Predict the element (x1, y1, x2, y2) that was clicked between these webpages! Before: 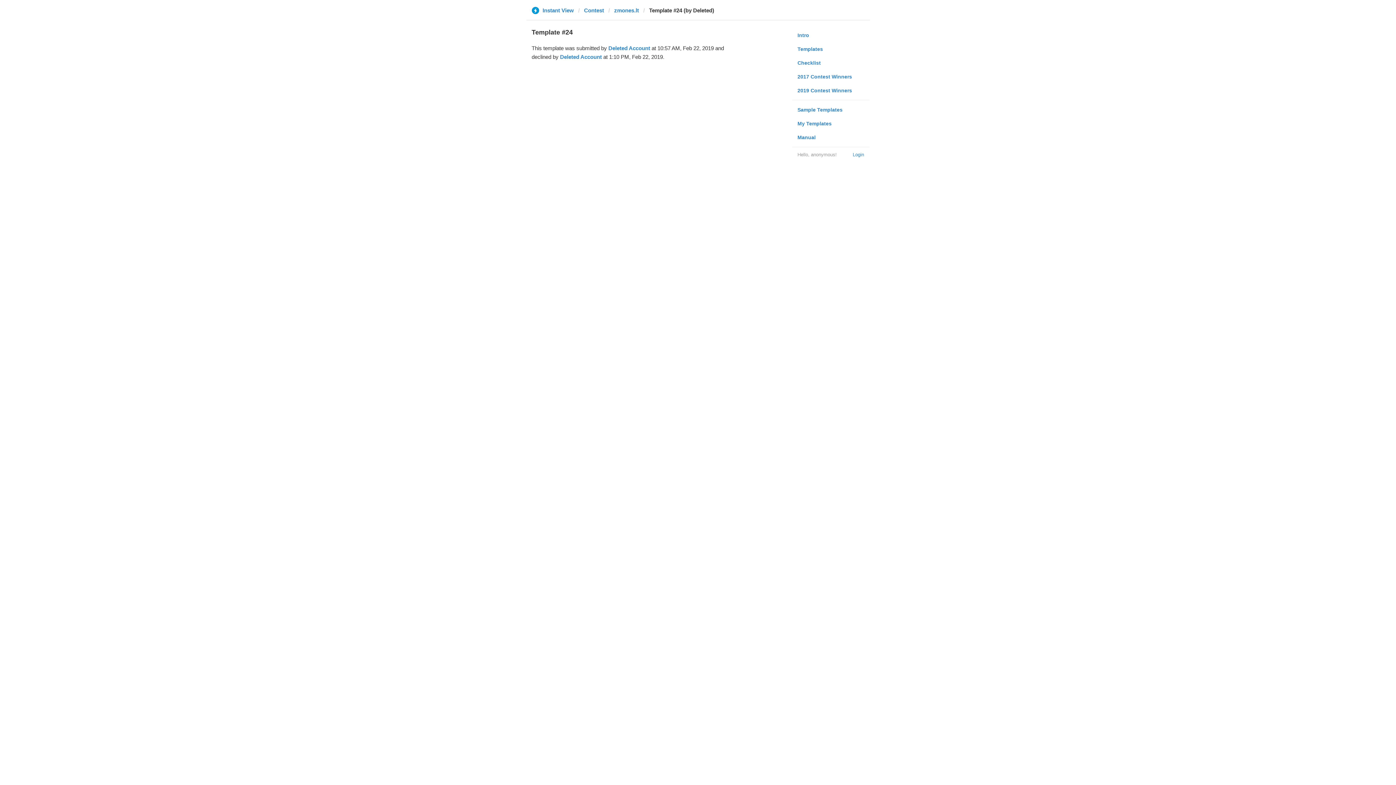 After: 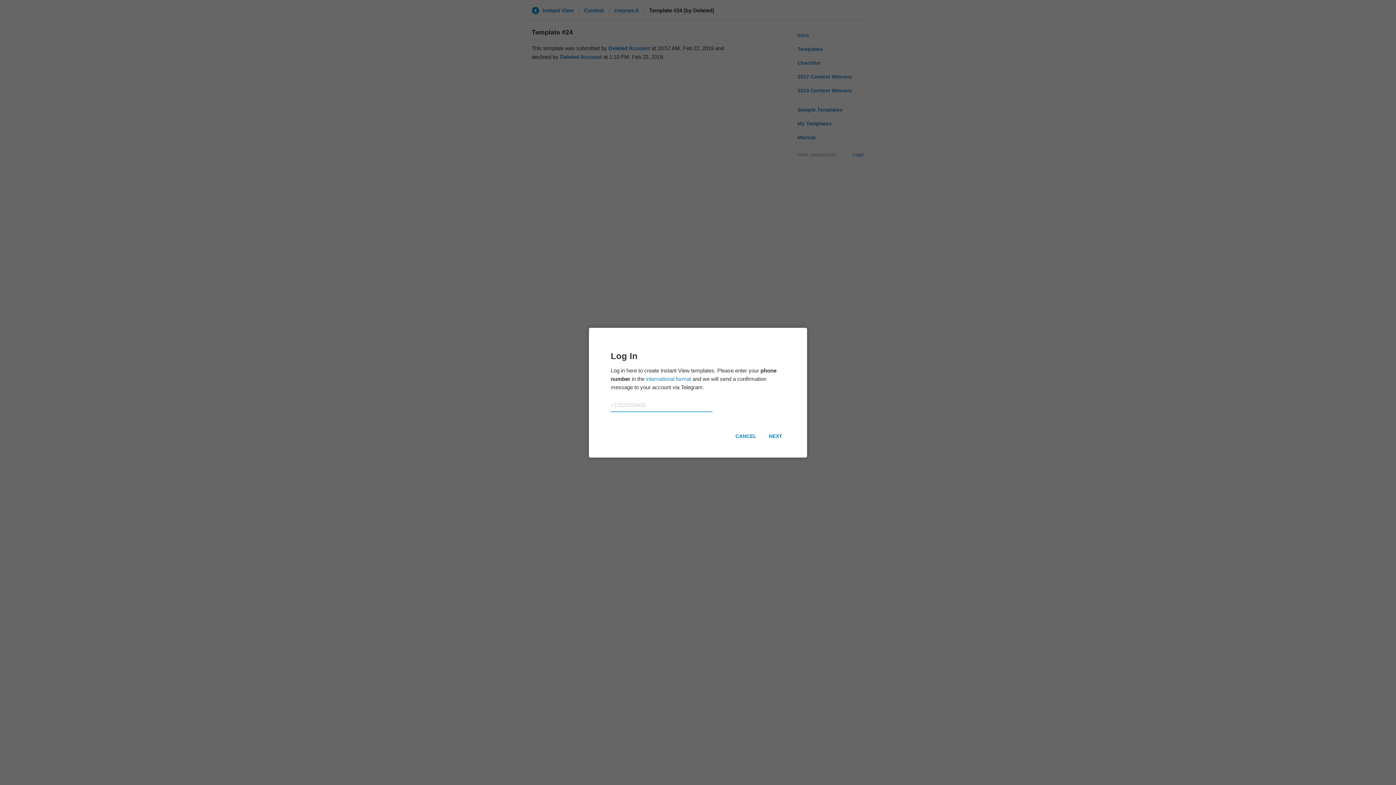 Action: label: My Templates bbox: (792, 116, 869, 130)